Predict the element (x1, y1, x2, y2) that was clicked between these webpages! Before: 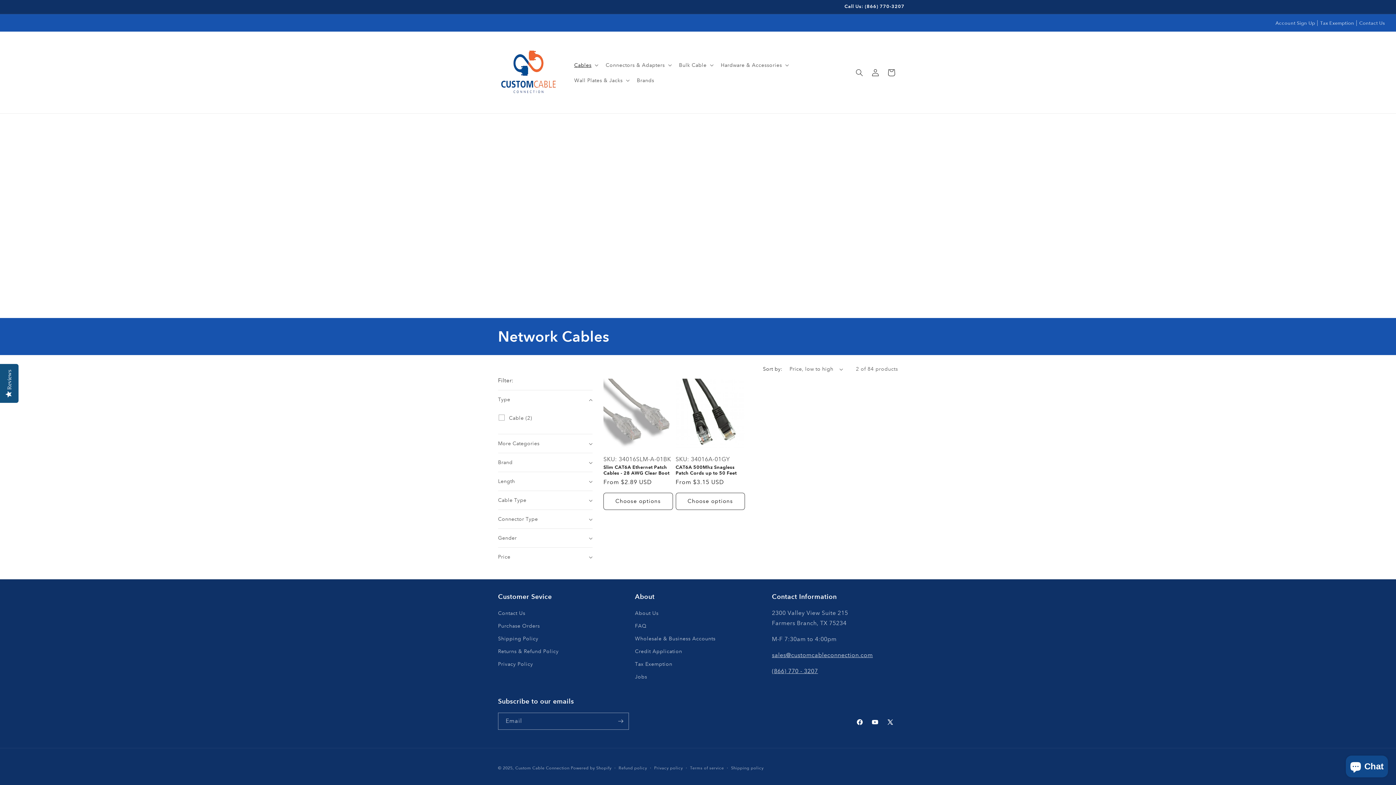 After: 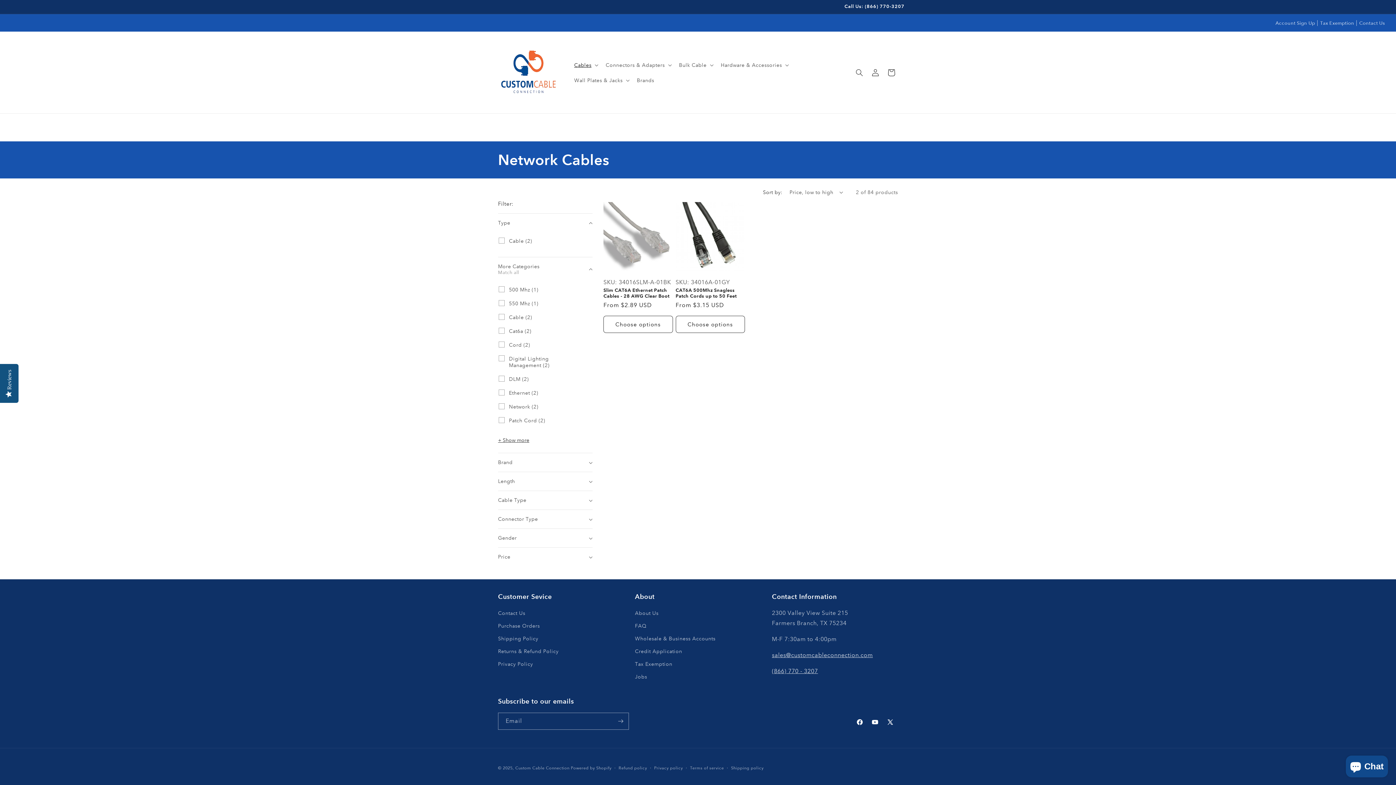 Action: label: More Categories (0 selected) bbox: (498, 434, 592, 453)